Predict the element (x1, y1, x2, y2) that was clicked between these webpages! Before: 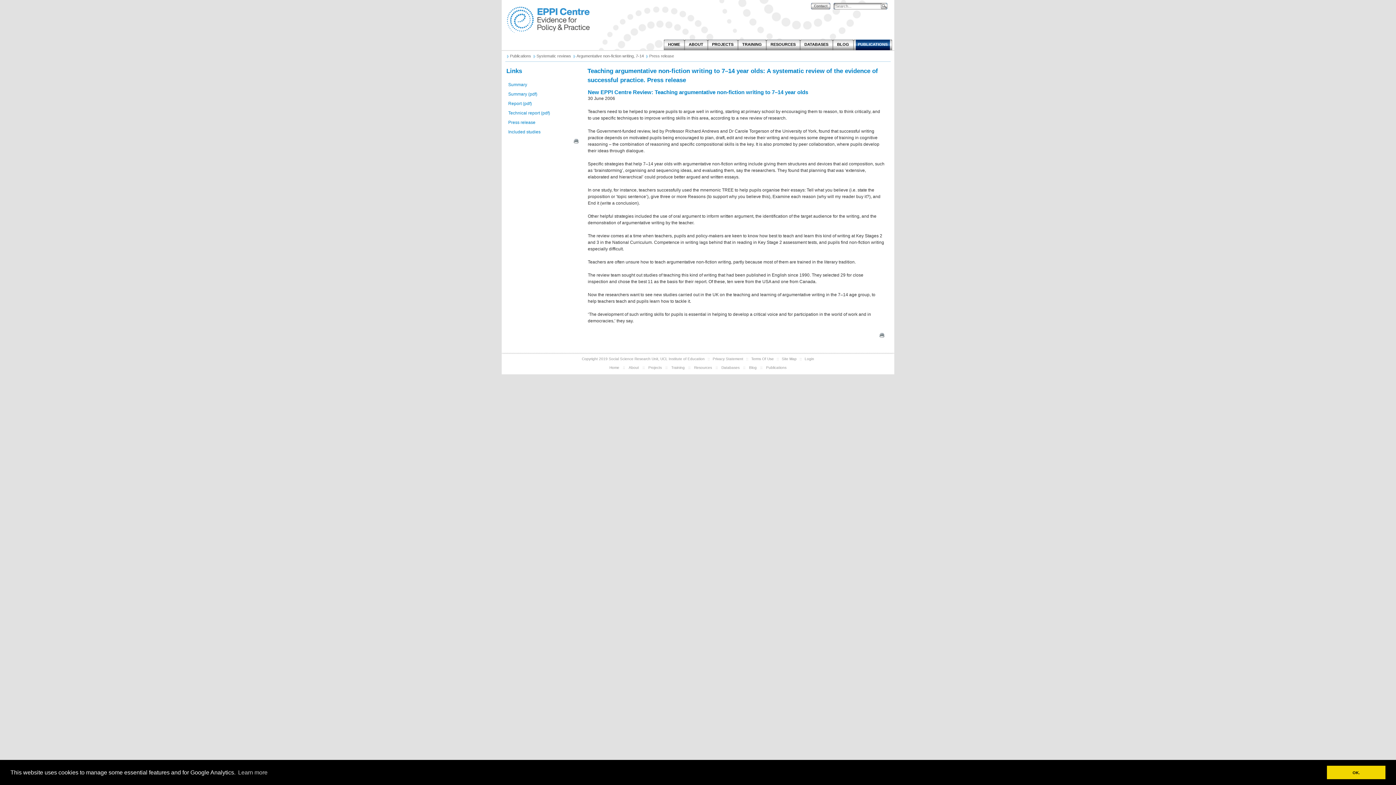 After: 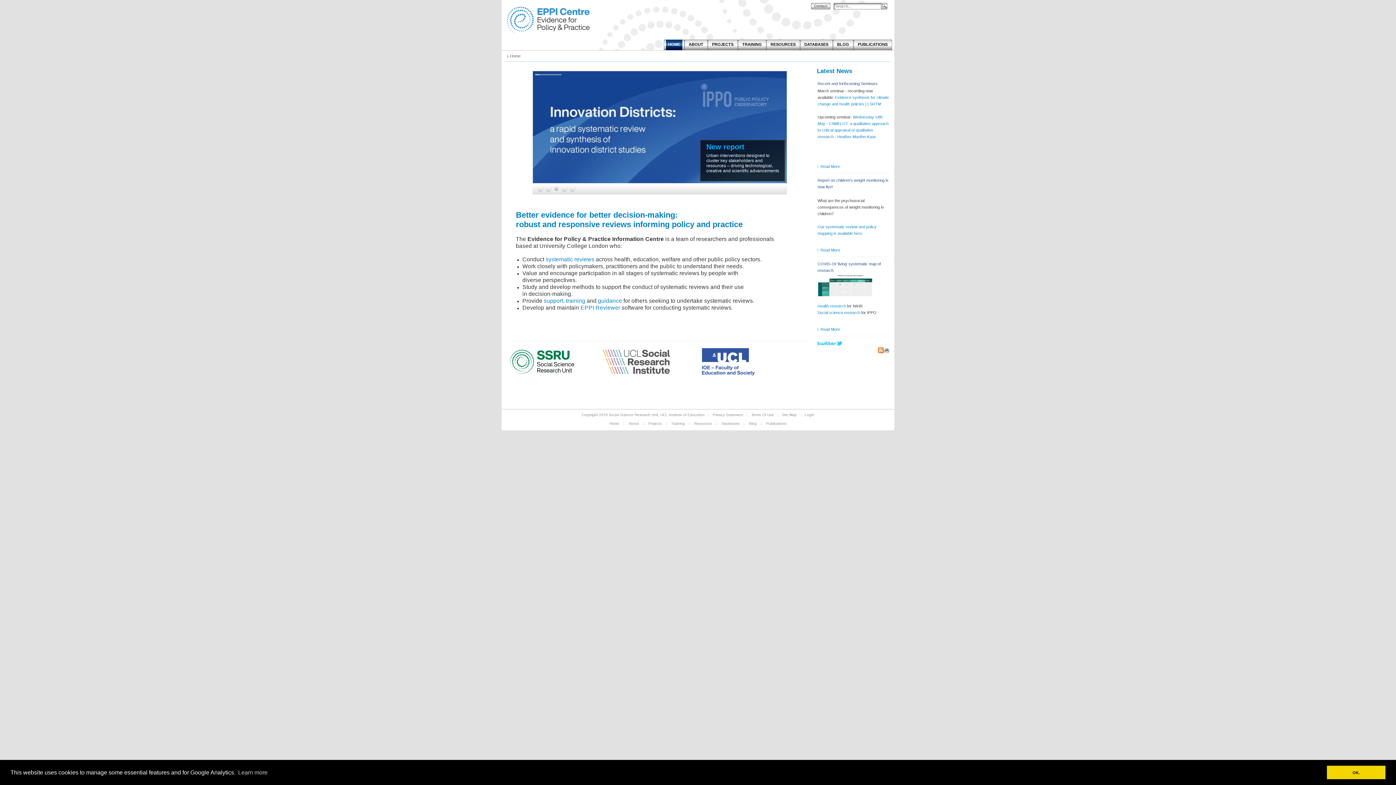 Action: label: Site Map bbox: (780, 357, 798, 361)